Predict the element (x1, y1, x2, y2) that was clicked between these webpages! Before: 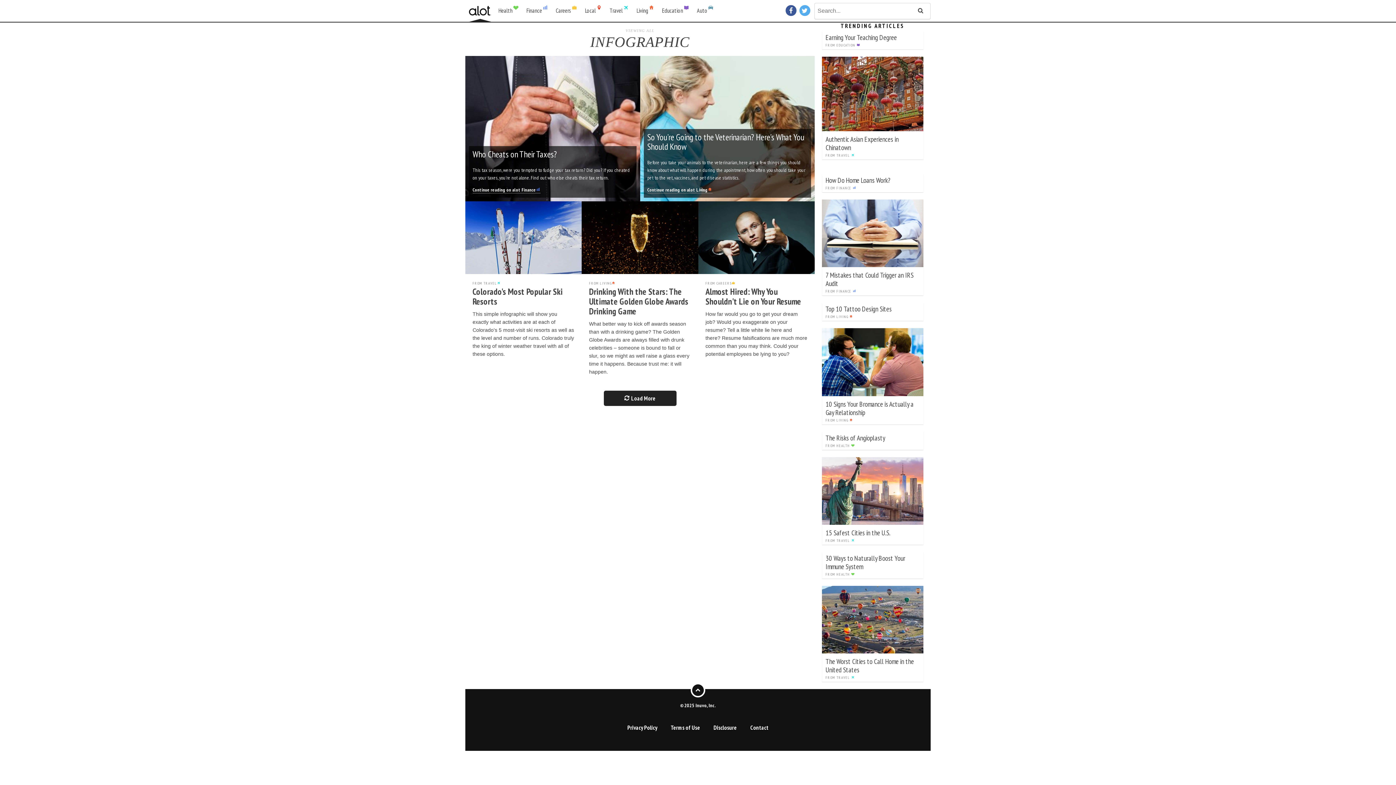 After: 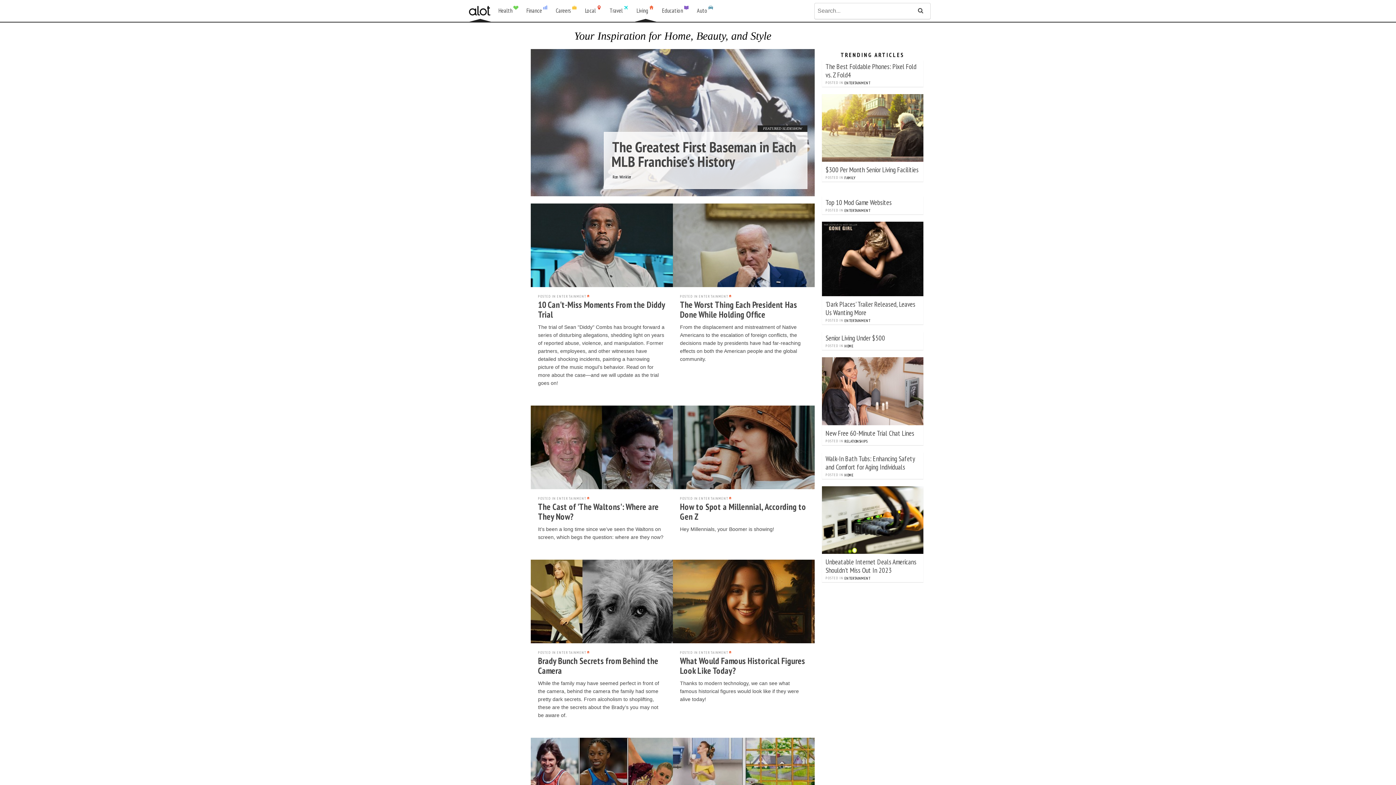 Action: label: Living bbox: (633, 0, 658, 21)